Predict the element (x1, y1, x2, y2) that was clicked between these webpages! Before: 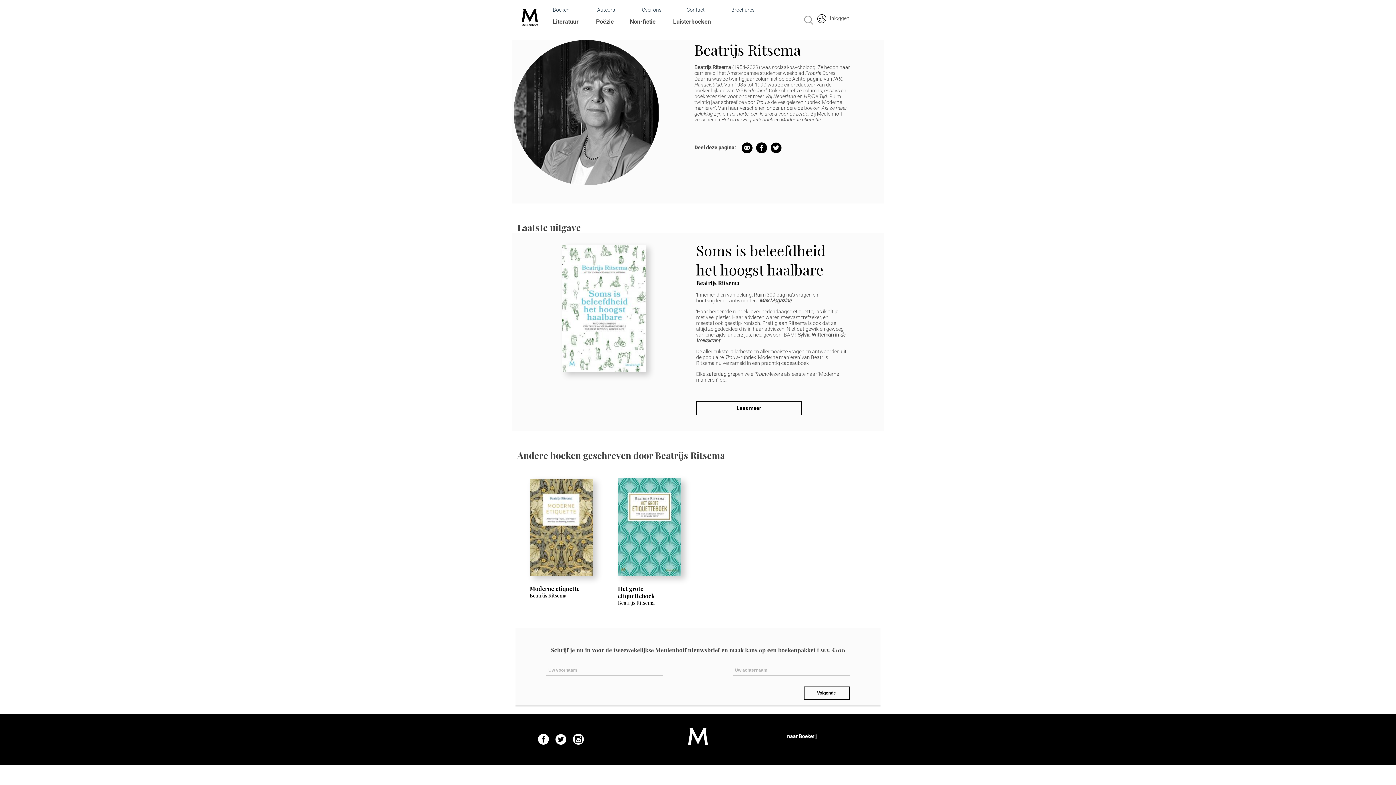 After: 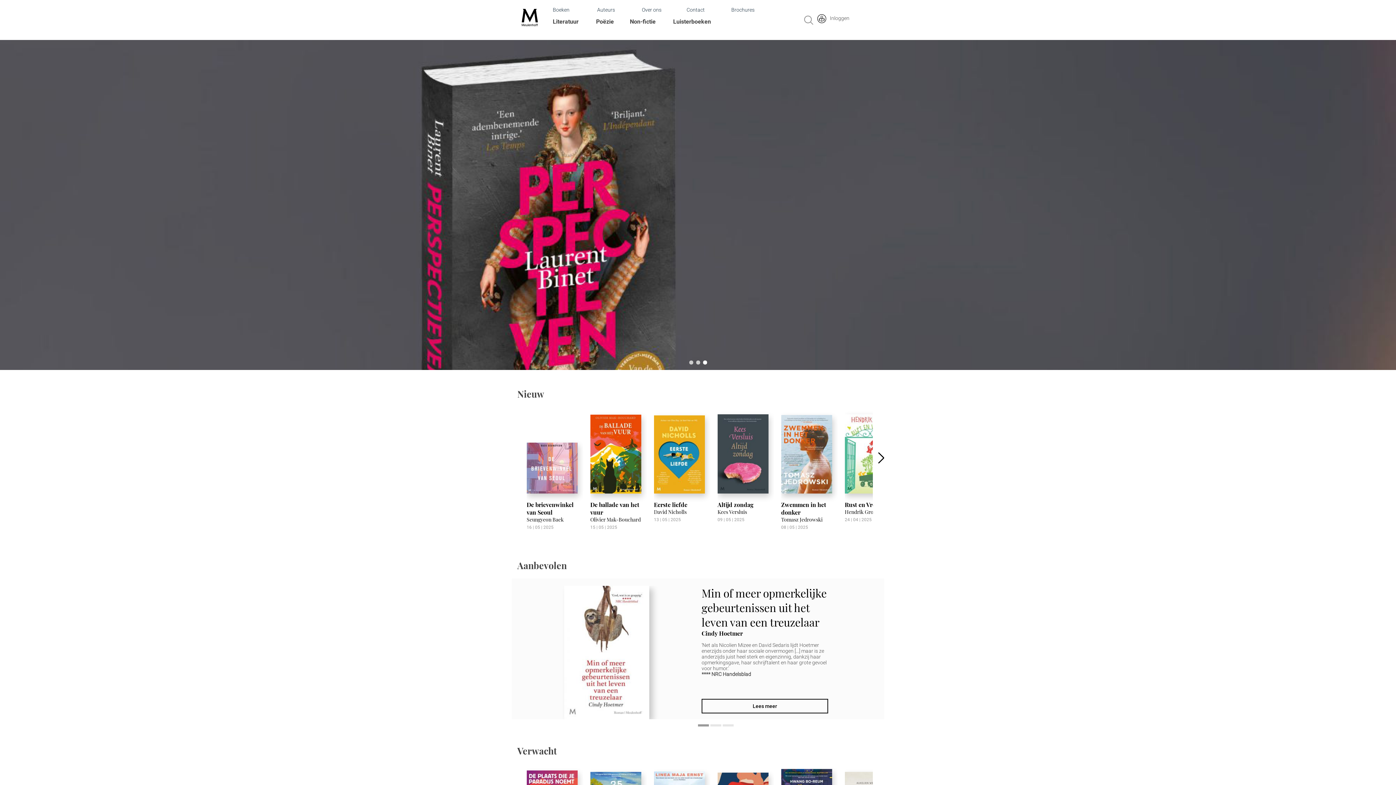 Action: bbox: (552, 18, 578, 25) label: Literatuur